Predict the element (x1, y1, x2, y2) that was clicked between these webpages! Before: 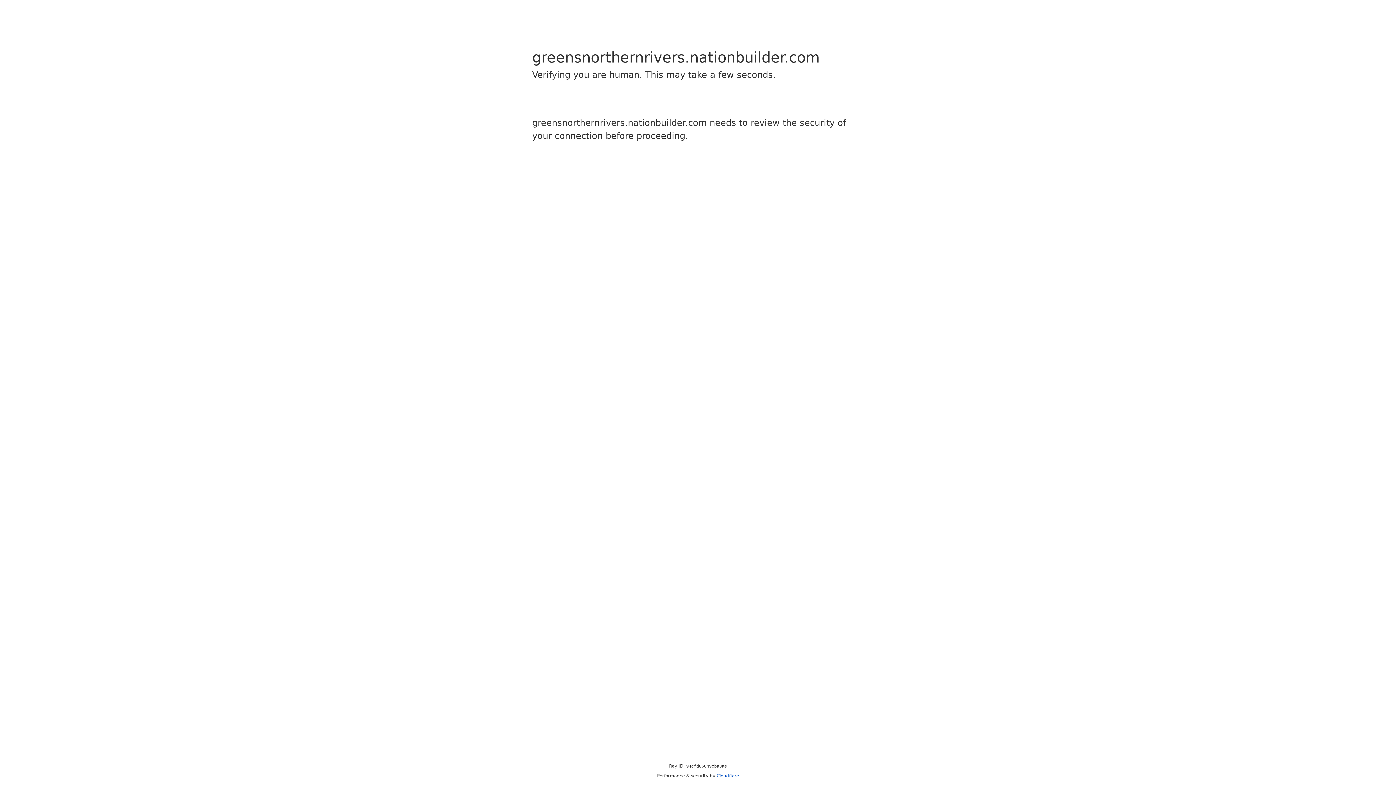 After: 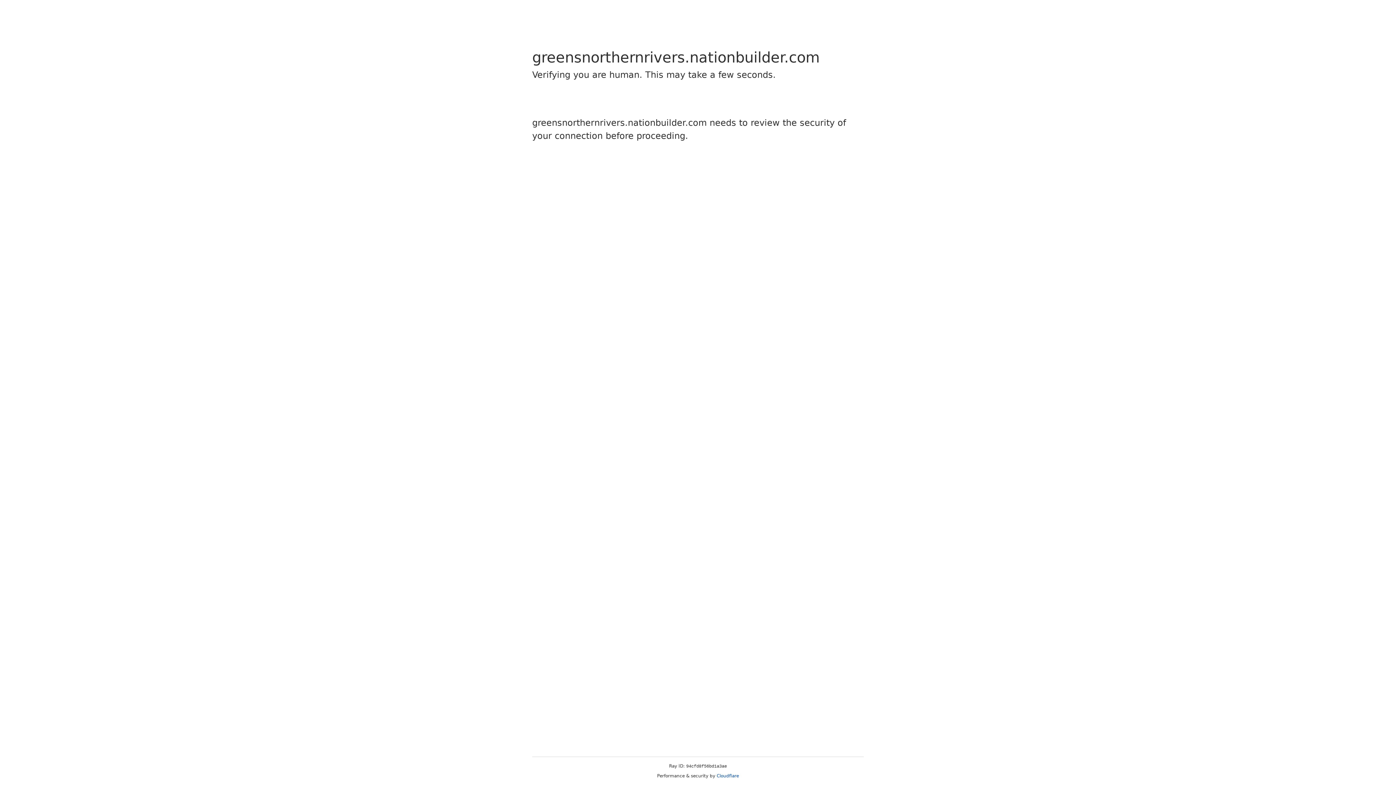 Action: label: Cloudflare bbox: (716, 773, 739, 778)